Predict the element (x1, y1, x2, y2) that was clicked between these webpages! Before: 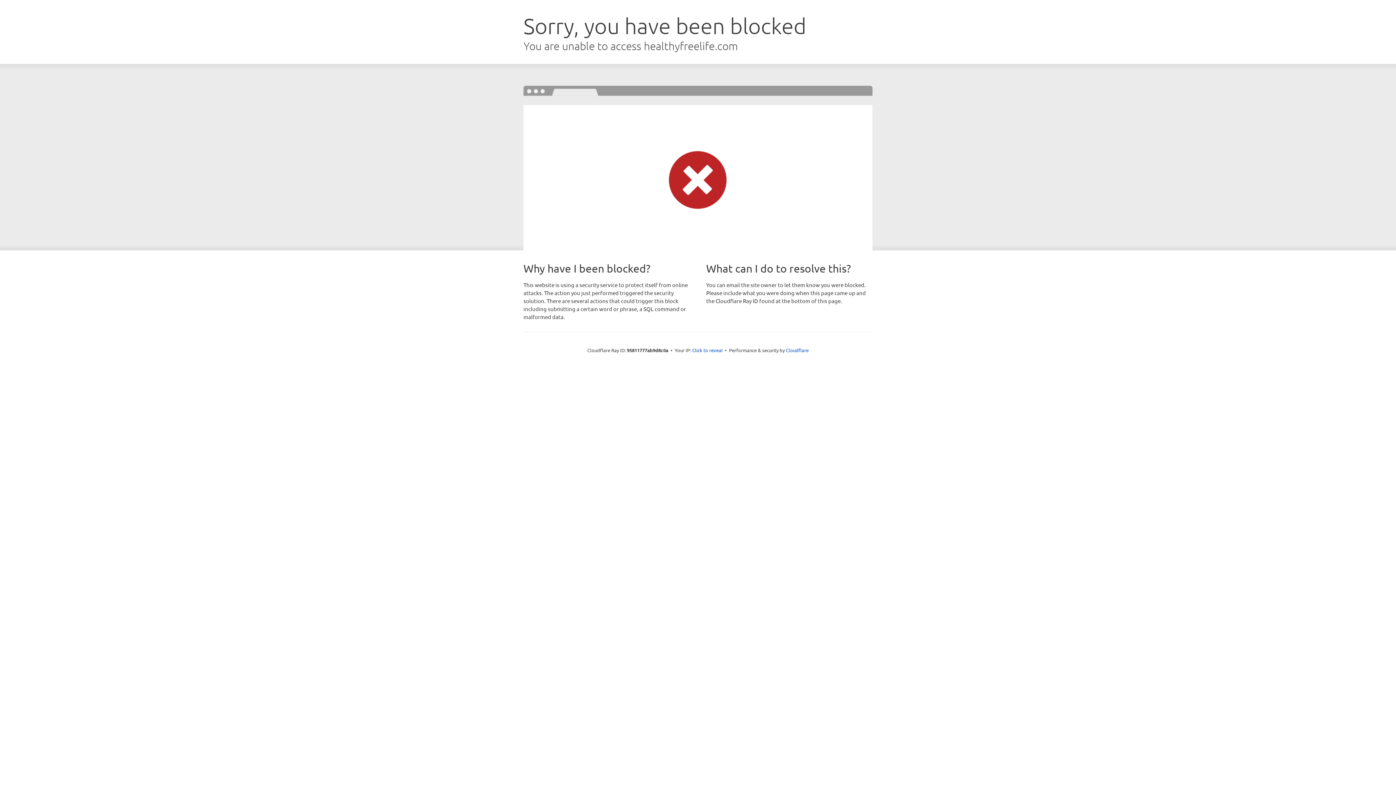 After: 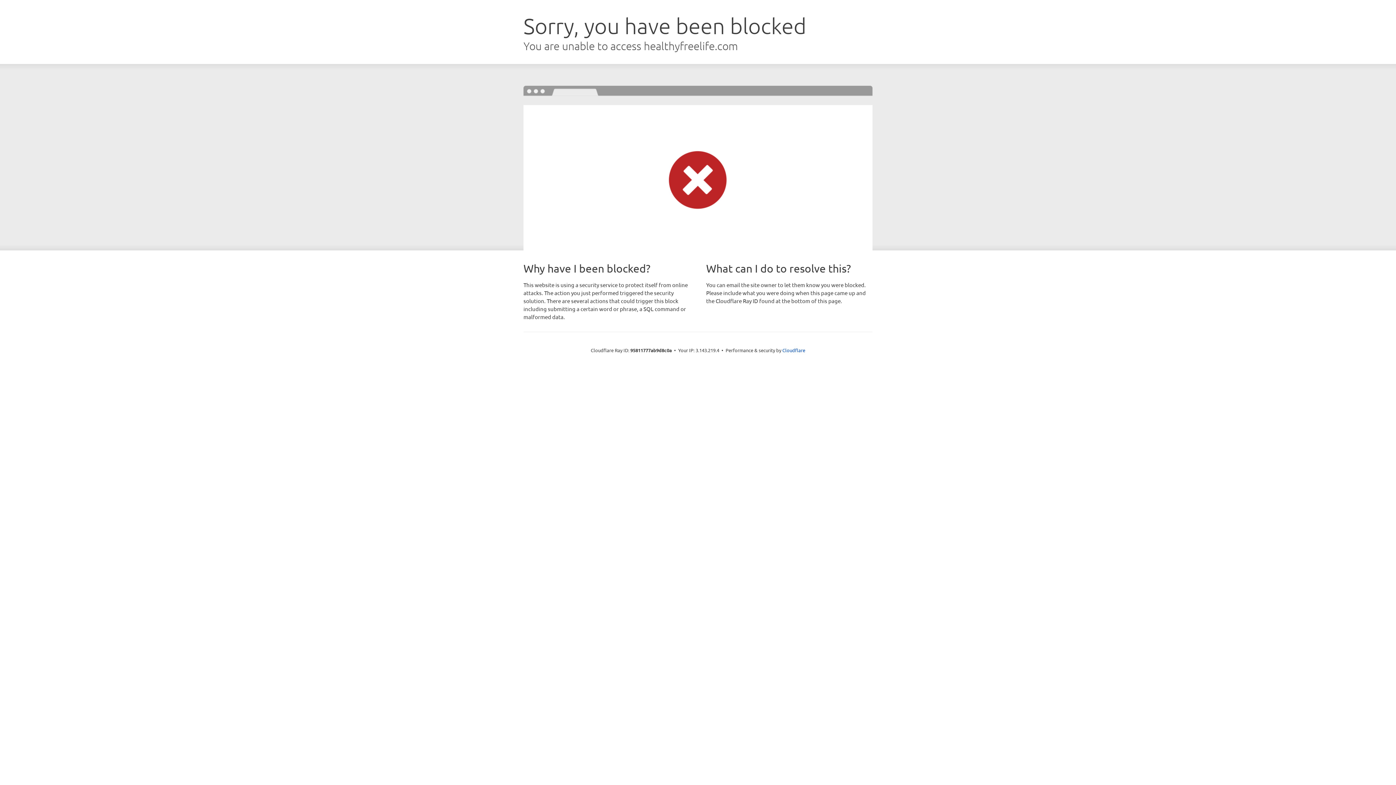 Action: bbox: (692, 346, 722, 353) label: Click to reveal